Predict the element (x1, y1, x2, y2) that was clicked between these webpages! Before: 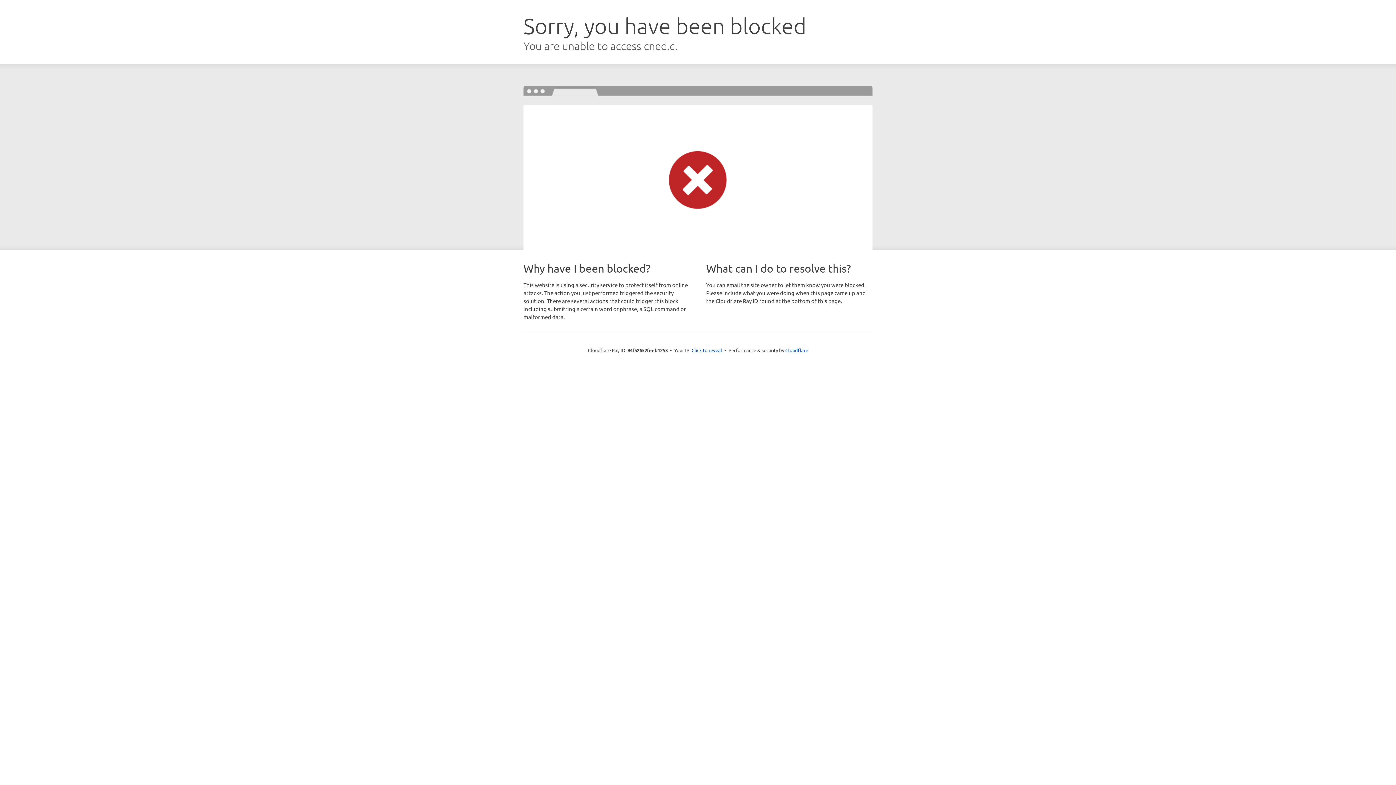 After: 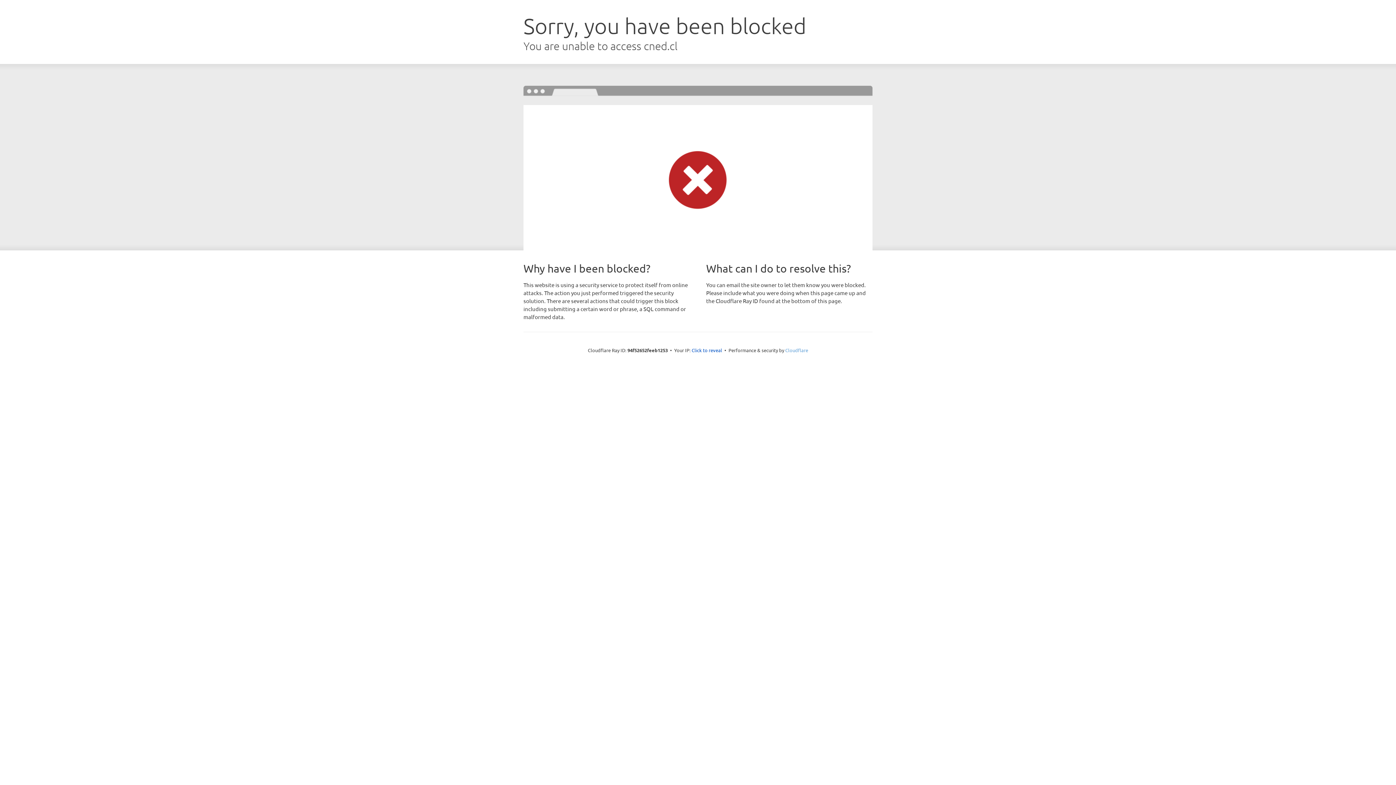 Action: bbox: (785, 347, 808, 353) label: Cloudflare